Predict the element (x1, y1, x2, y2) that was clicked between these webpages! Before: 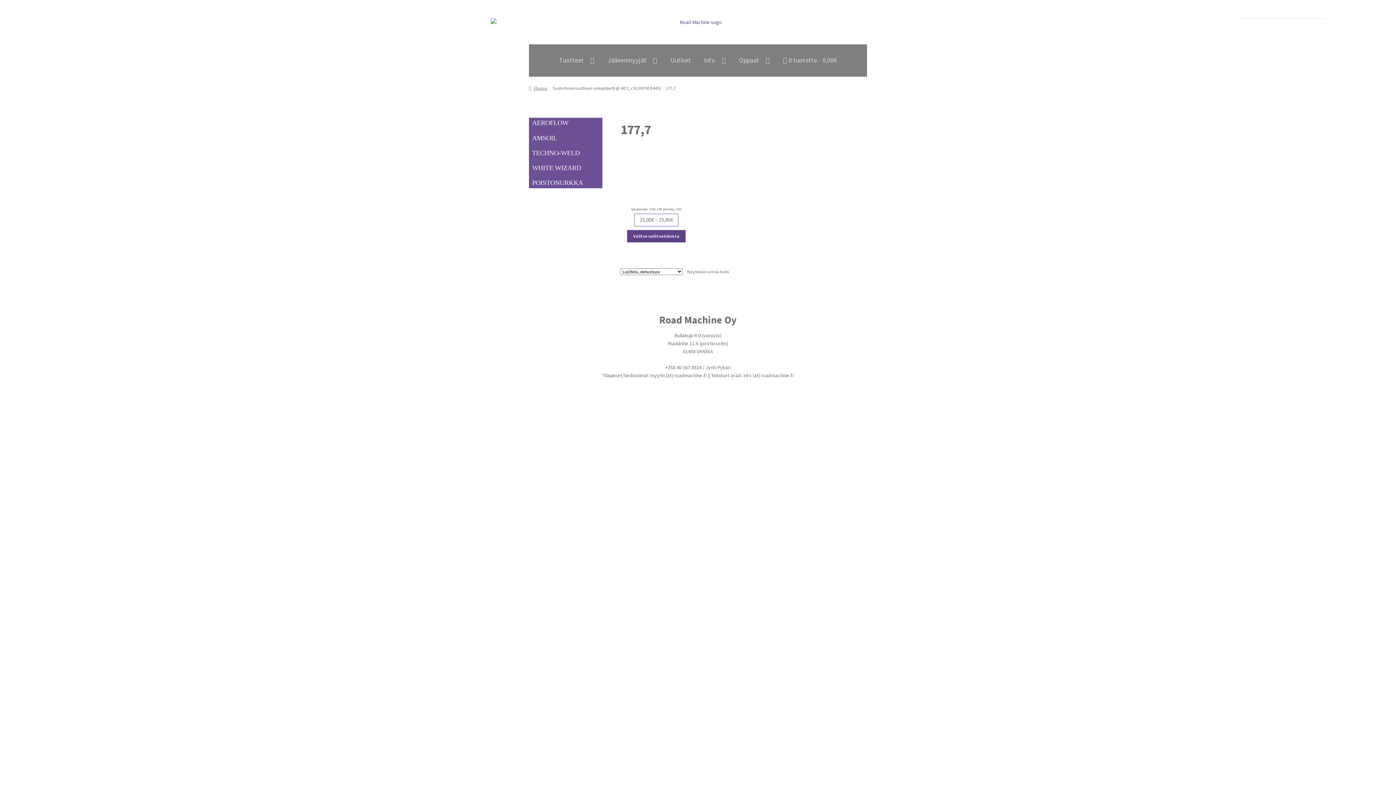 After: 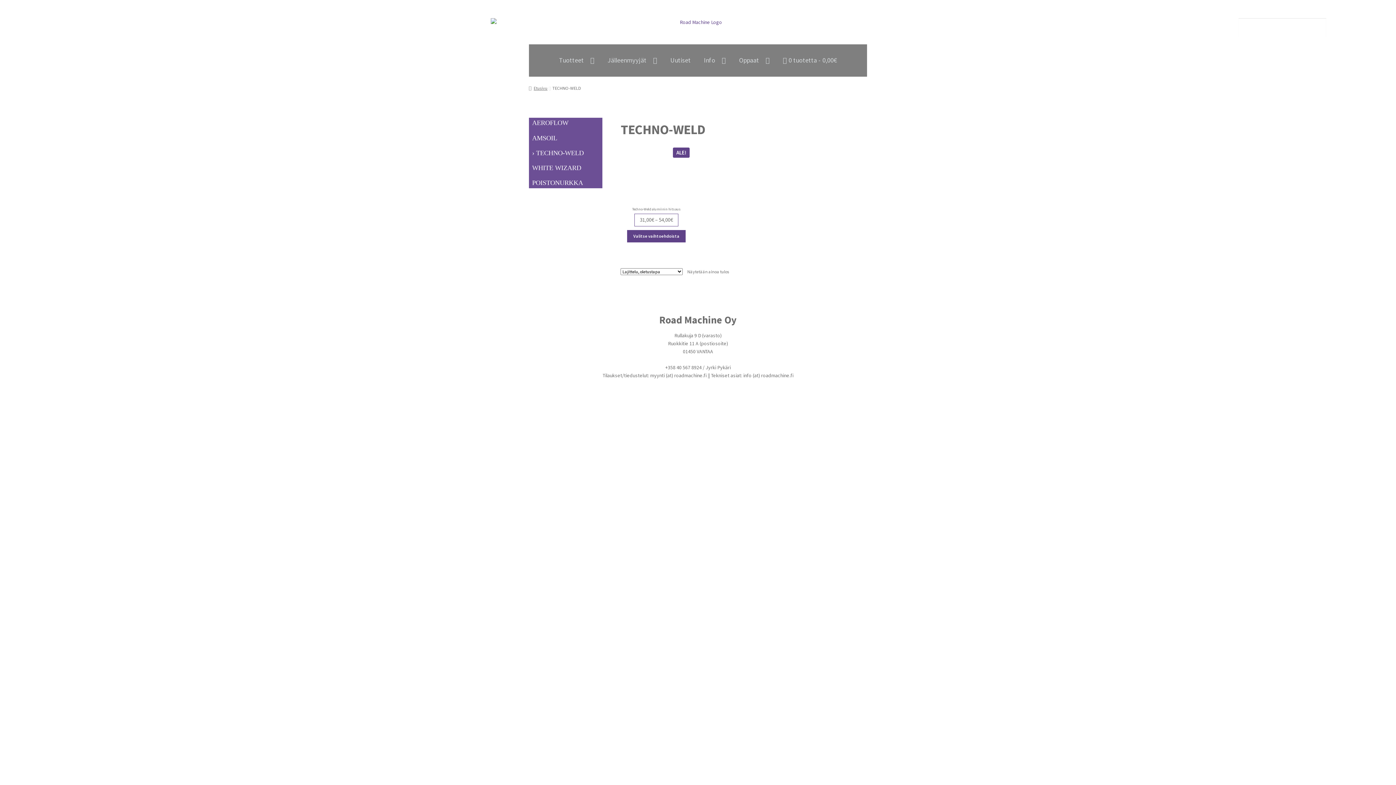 Action: bbox: (528, 147, 602, 158) label: TECHNO-WELD